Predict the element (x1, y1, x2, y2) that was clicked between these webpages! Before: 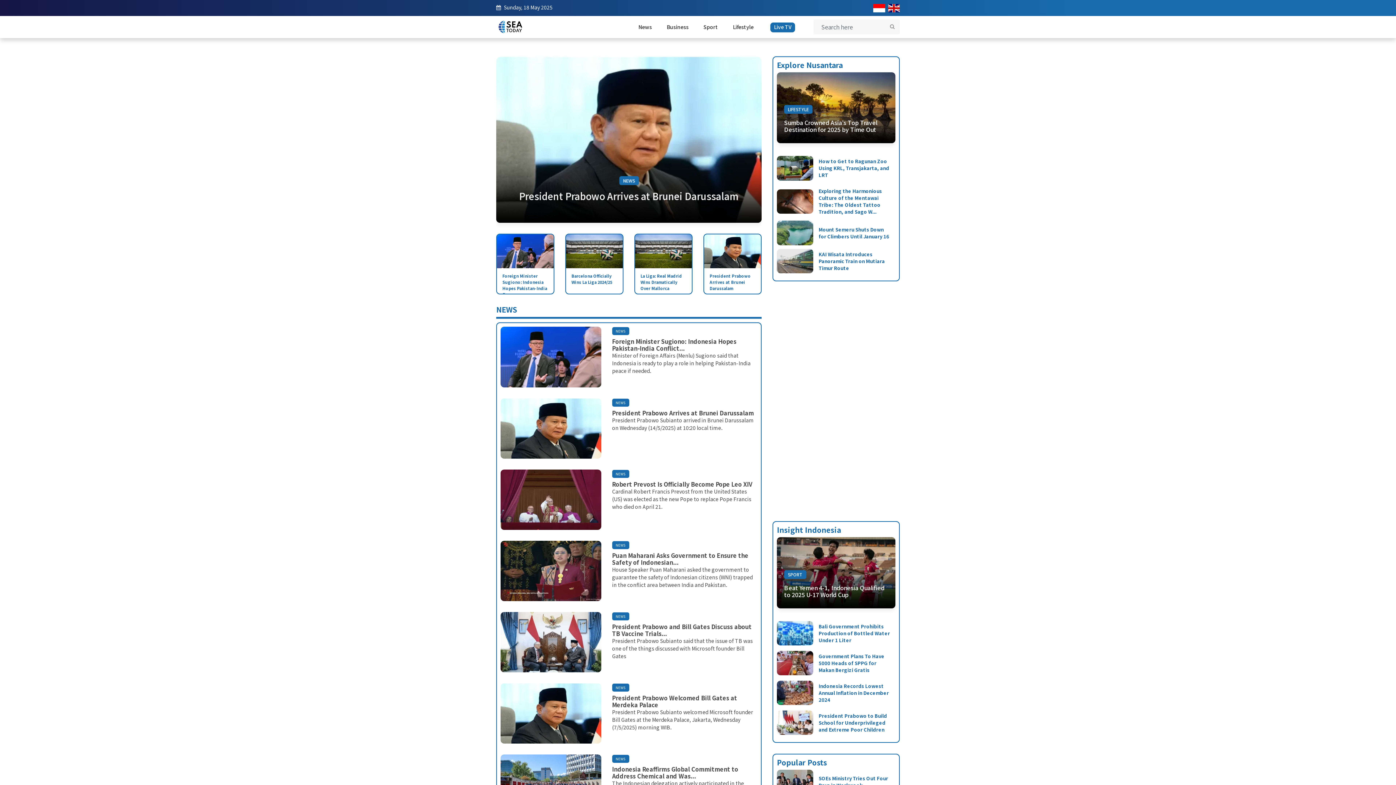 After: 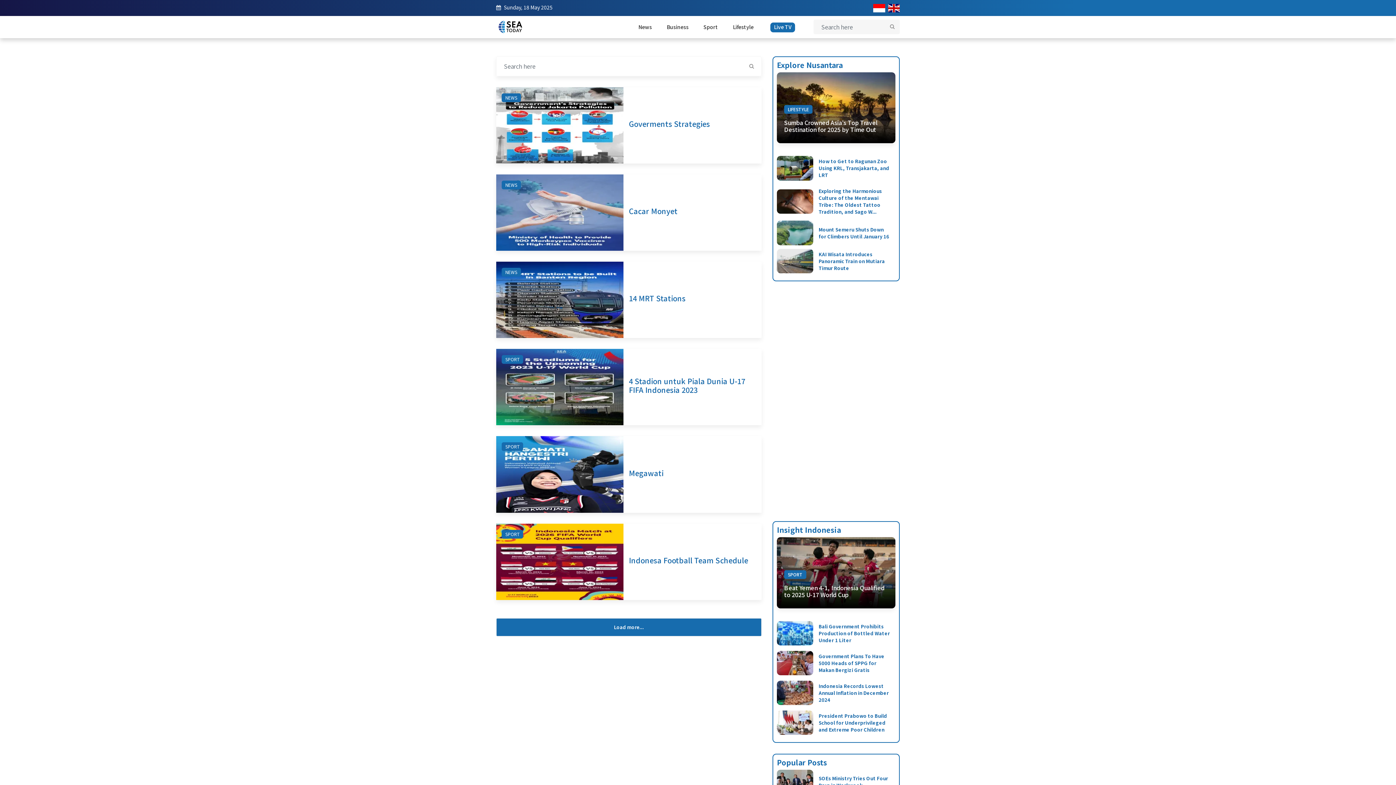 Action: bbox: (888, 22, 897, 30)